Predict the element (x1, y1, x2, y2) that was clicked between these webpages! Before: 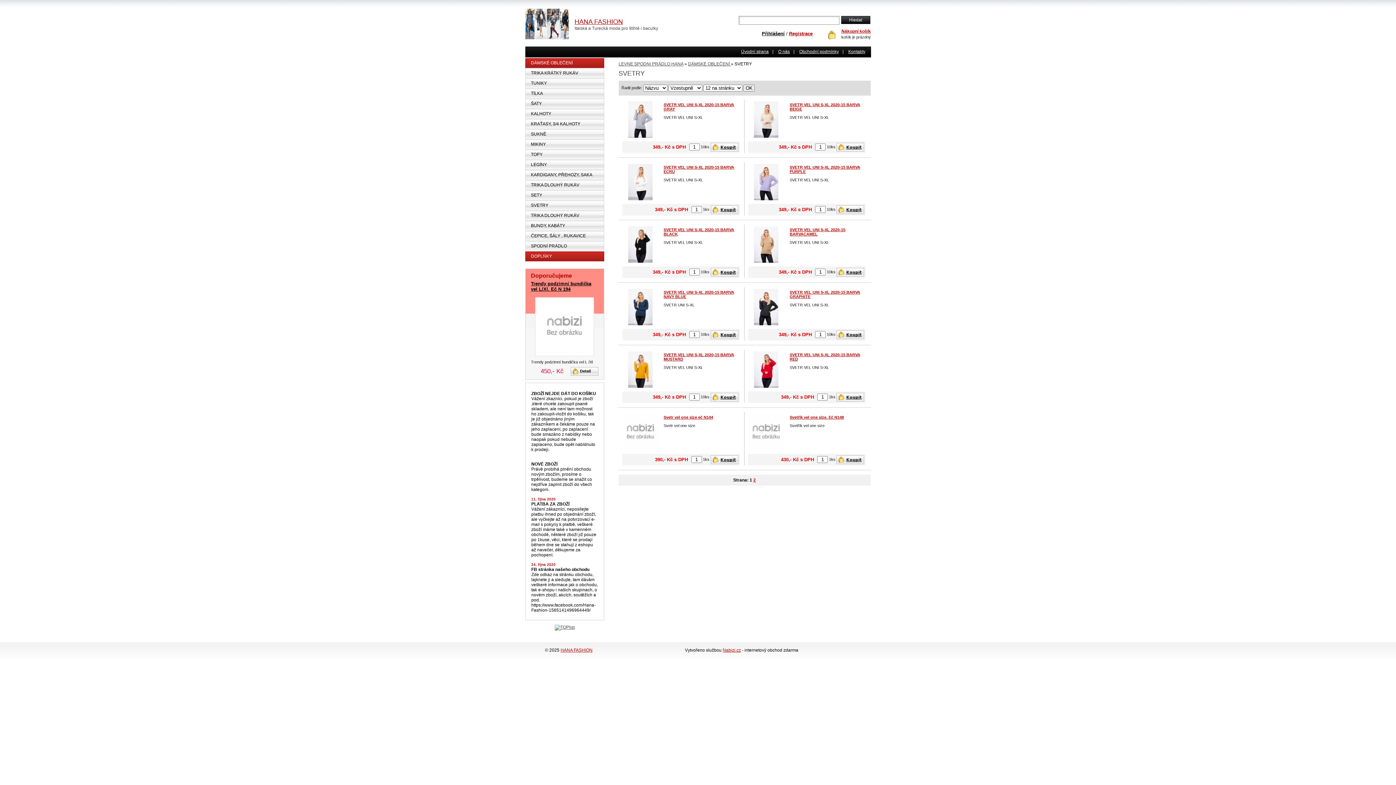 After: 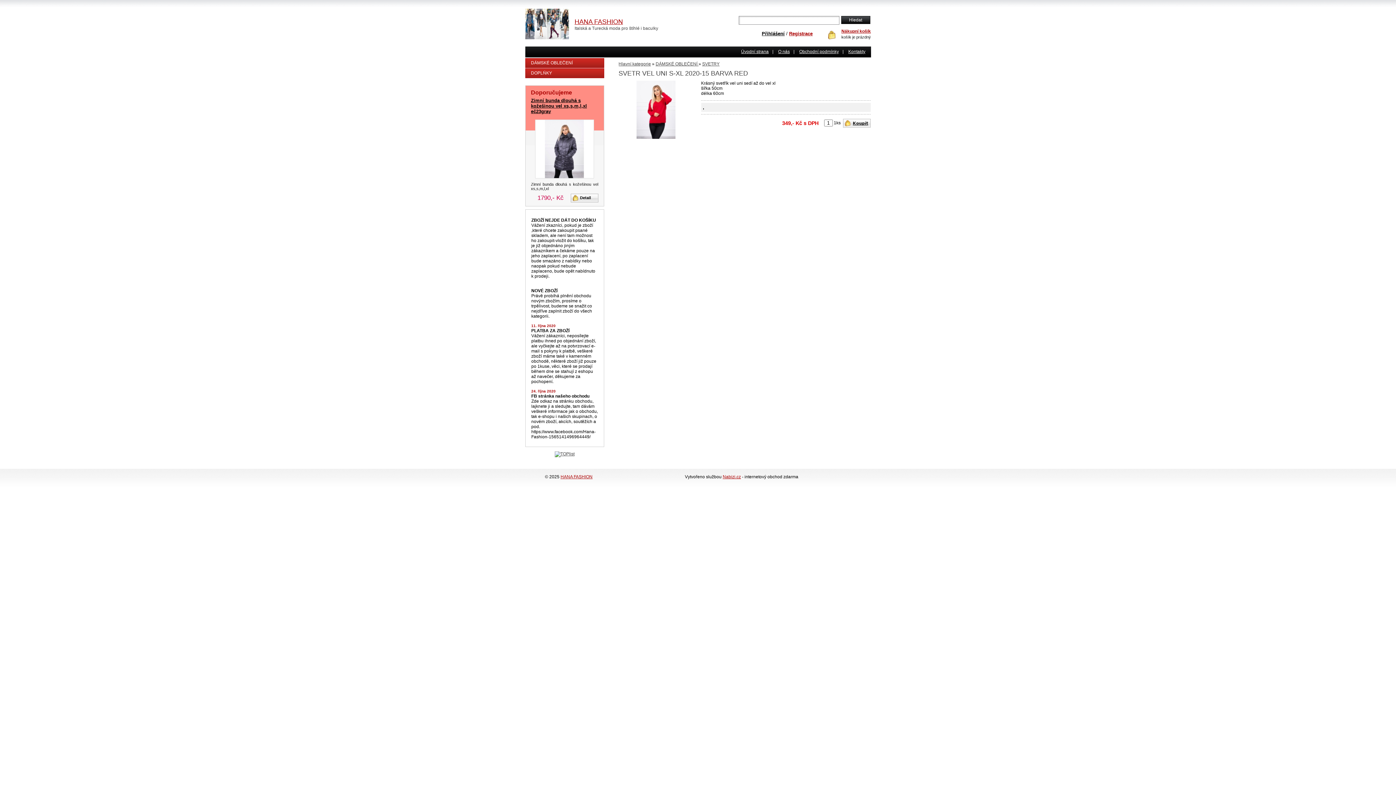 Action: bbox: (789, 352, 860, 361) label: SVETR VEL UNI S-XL 2020-15 BARVA RED